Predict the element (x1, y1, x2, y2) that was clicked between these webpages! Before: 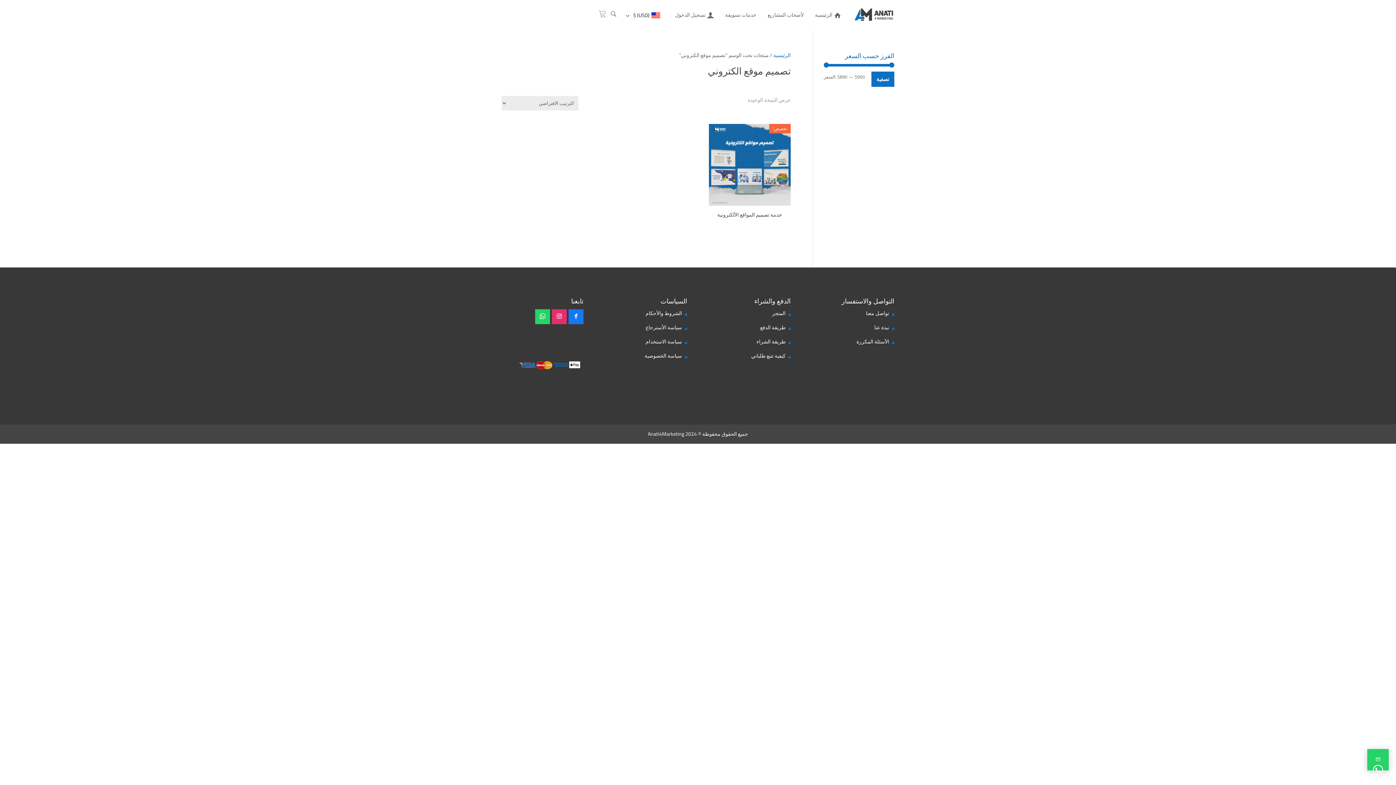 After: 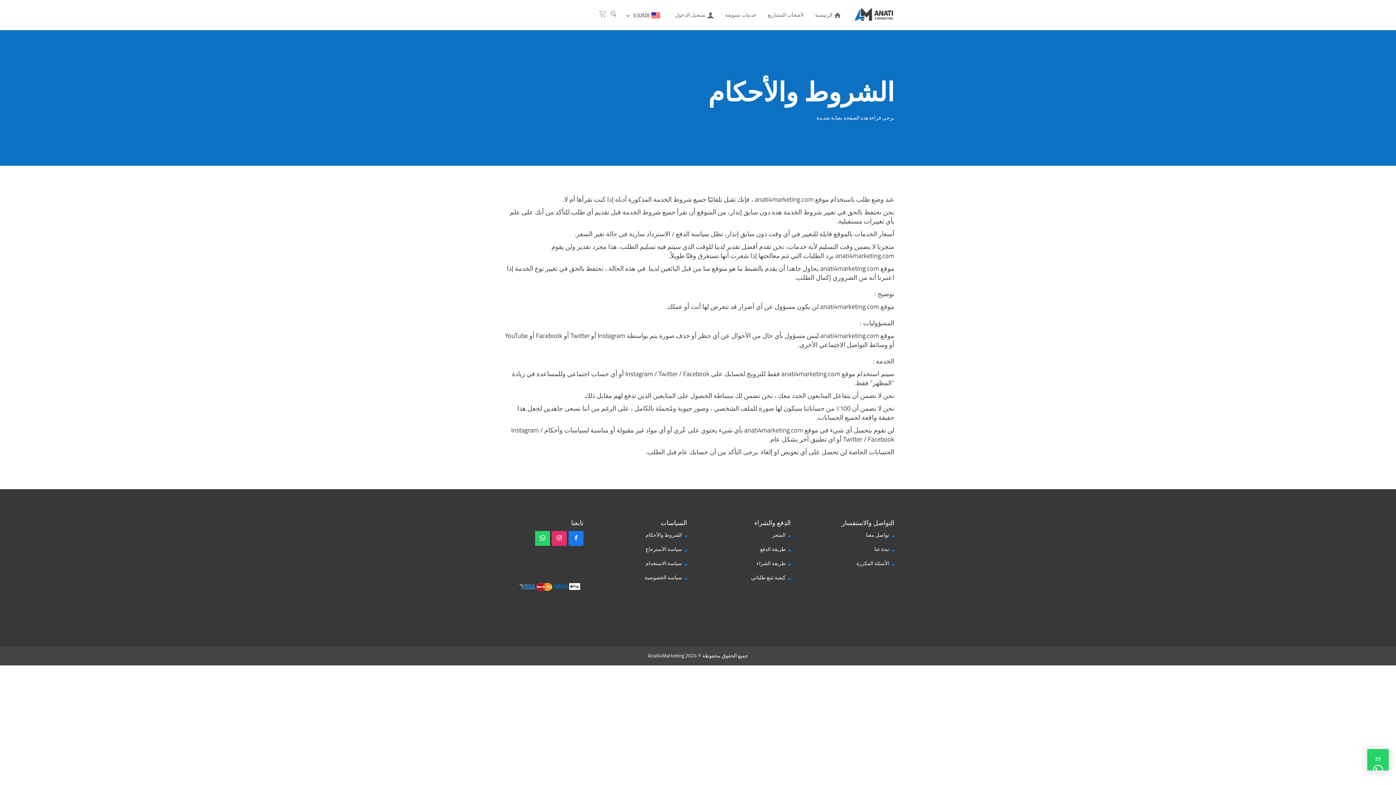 Action: label: الشروط والأحكام bbox: (645, 308, 682, 318)